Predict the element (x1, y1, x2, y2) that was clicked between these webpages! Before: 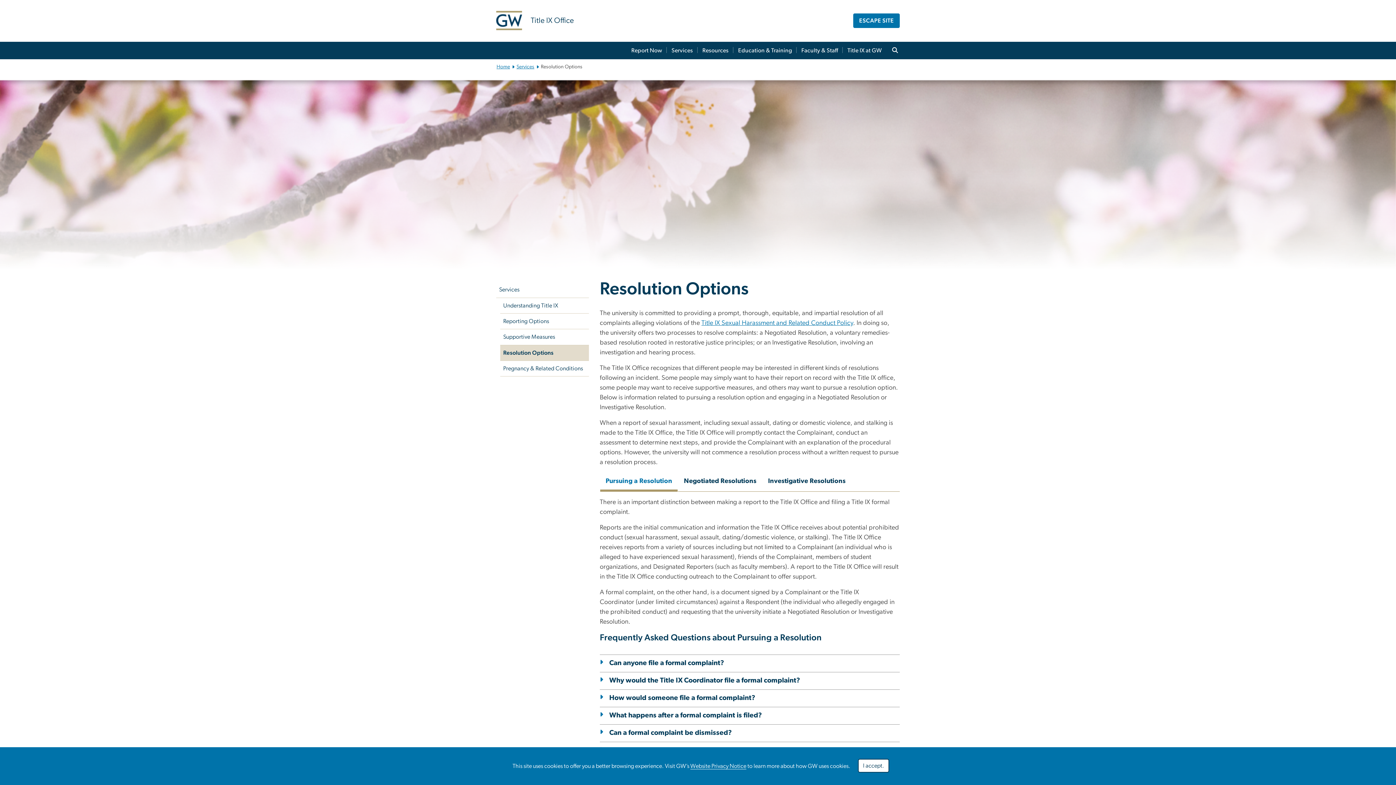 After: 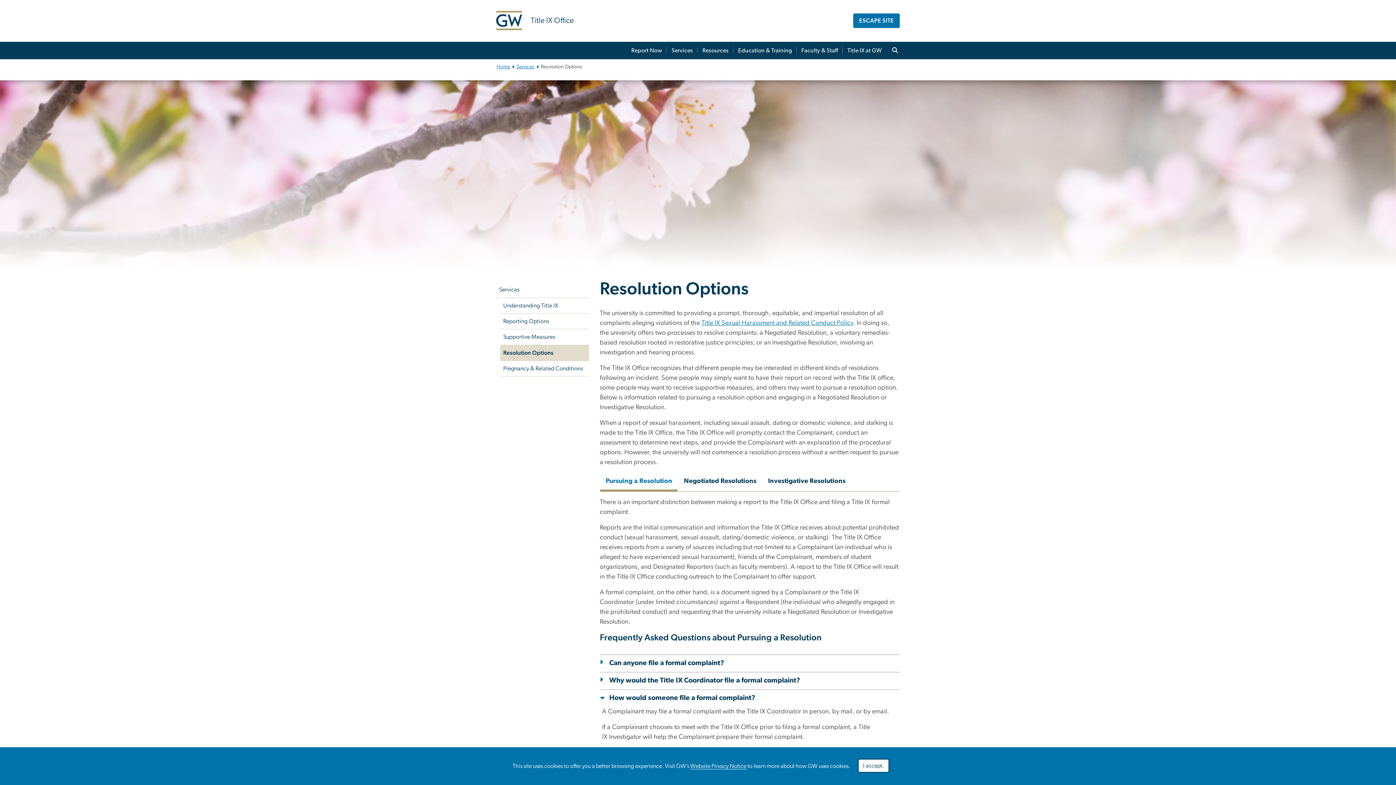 Action: label: How would someone file a formal complaint? bbox: (600, 689, 900, 707)